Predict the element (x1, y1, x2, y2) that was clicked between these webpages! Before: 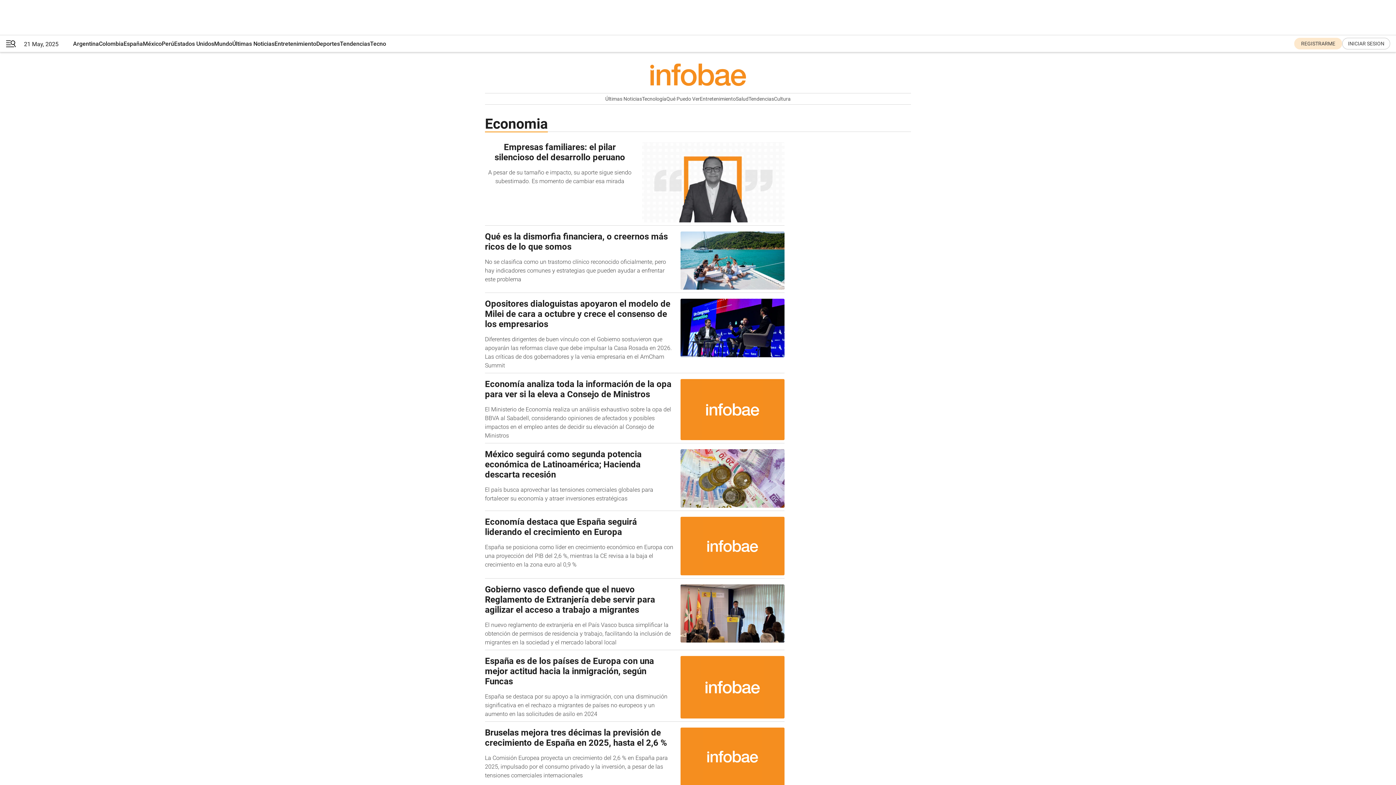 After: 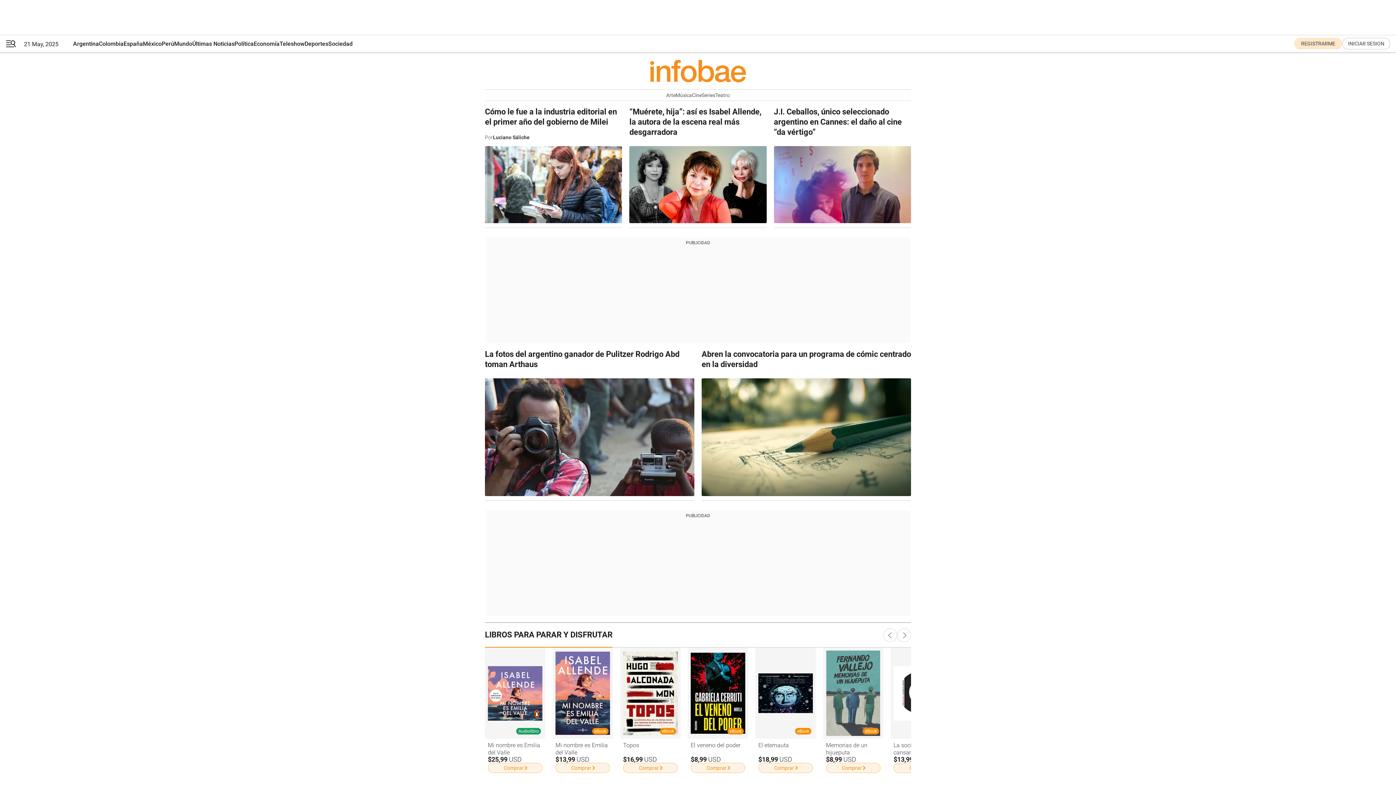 Action: bbox: (774, 93, 790, 104) label: Cultura